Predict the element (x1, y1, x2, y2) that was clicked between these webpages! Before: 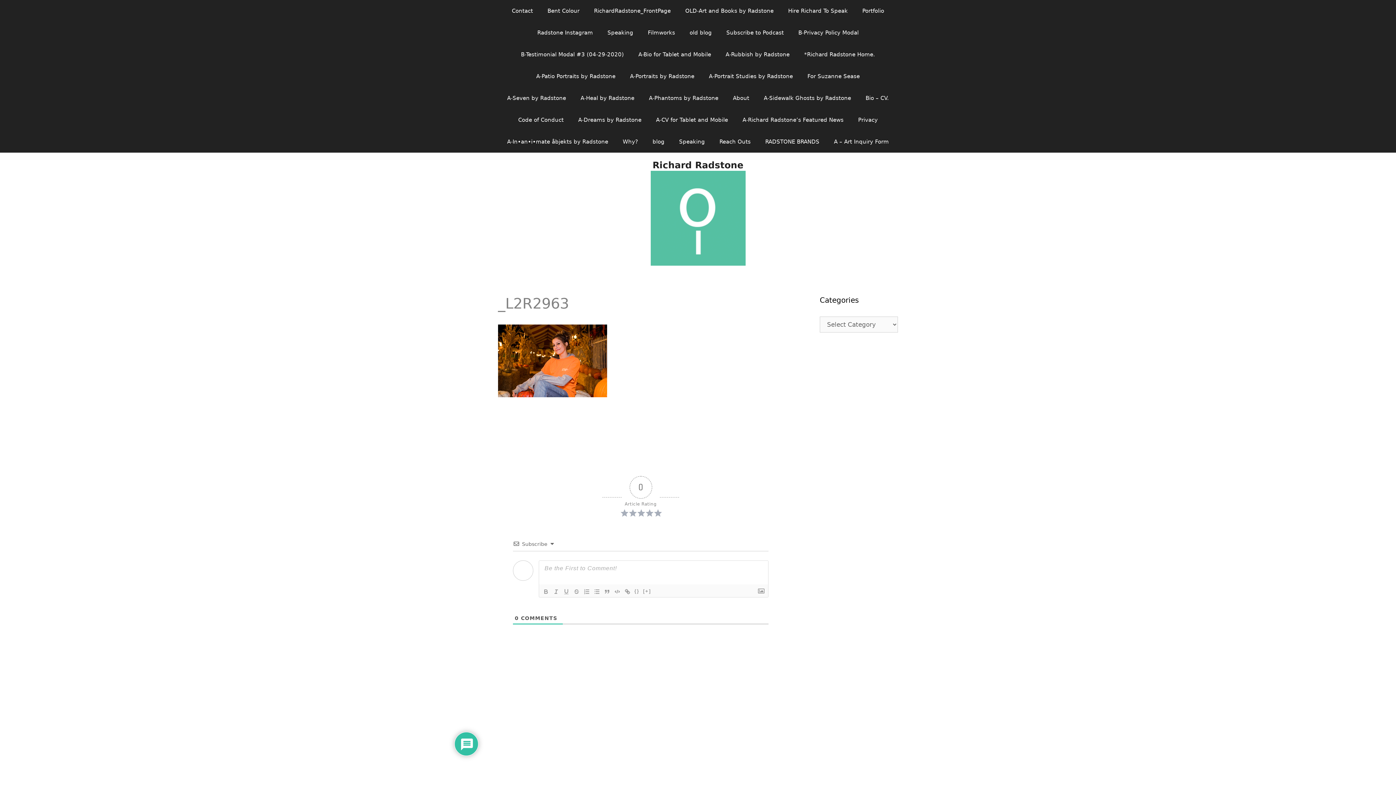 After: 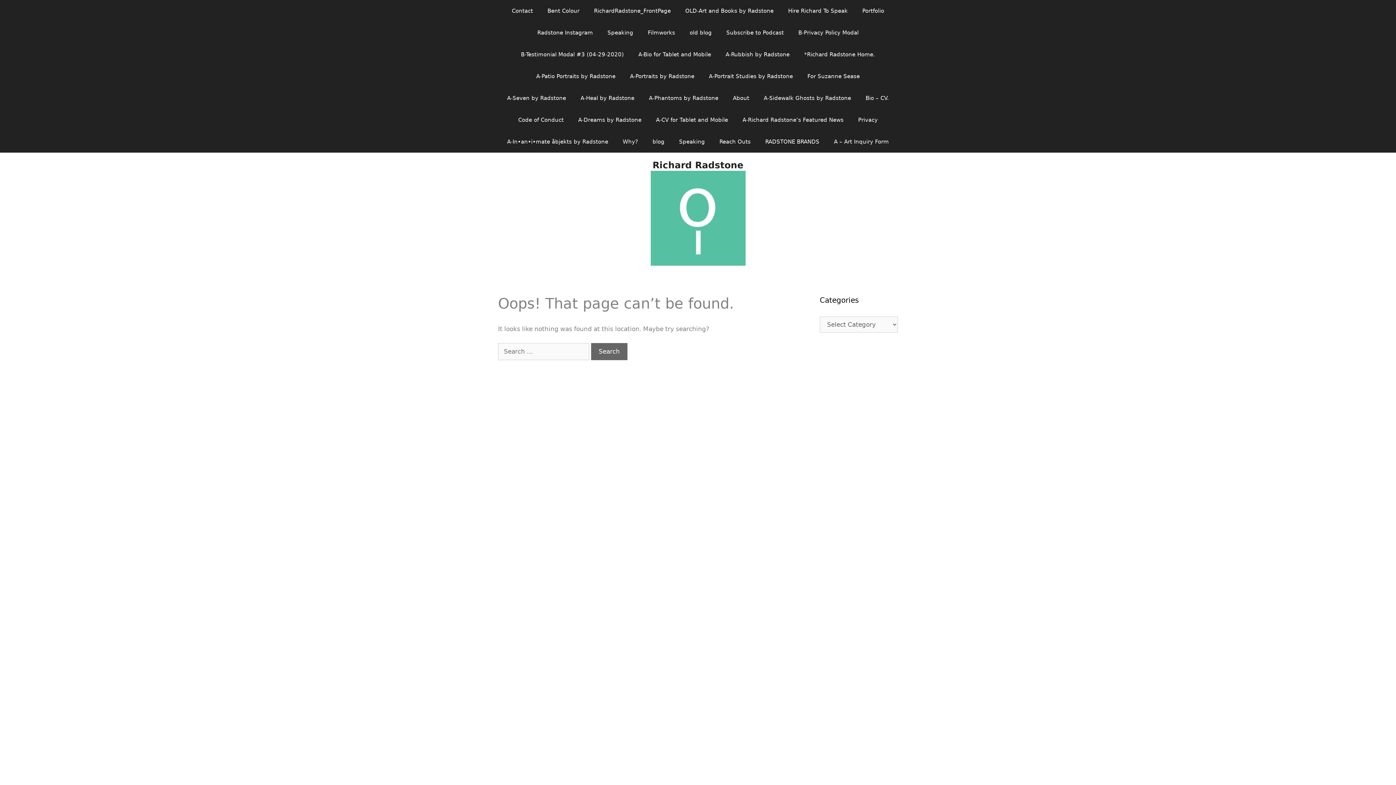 Action: bbox: (826, 130, 896, 152) label: A – Art Inquiry Form